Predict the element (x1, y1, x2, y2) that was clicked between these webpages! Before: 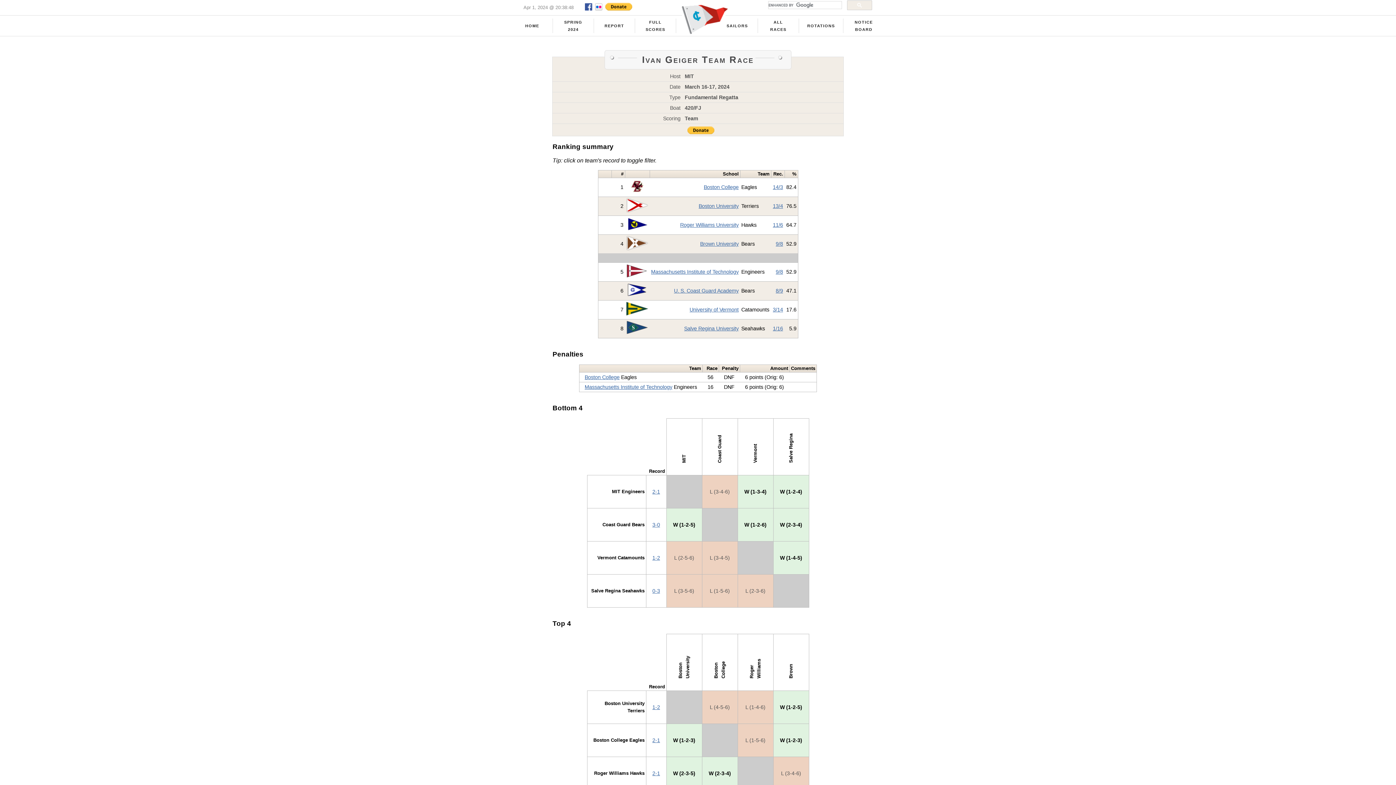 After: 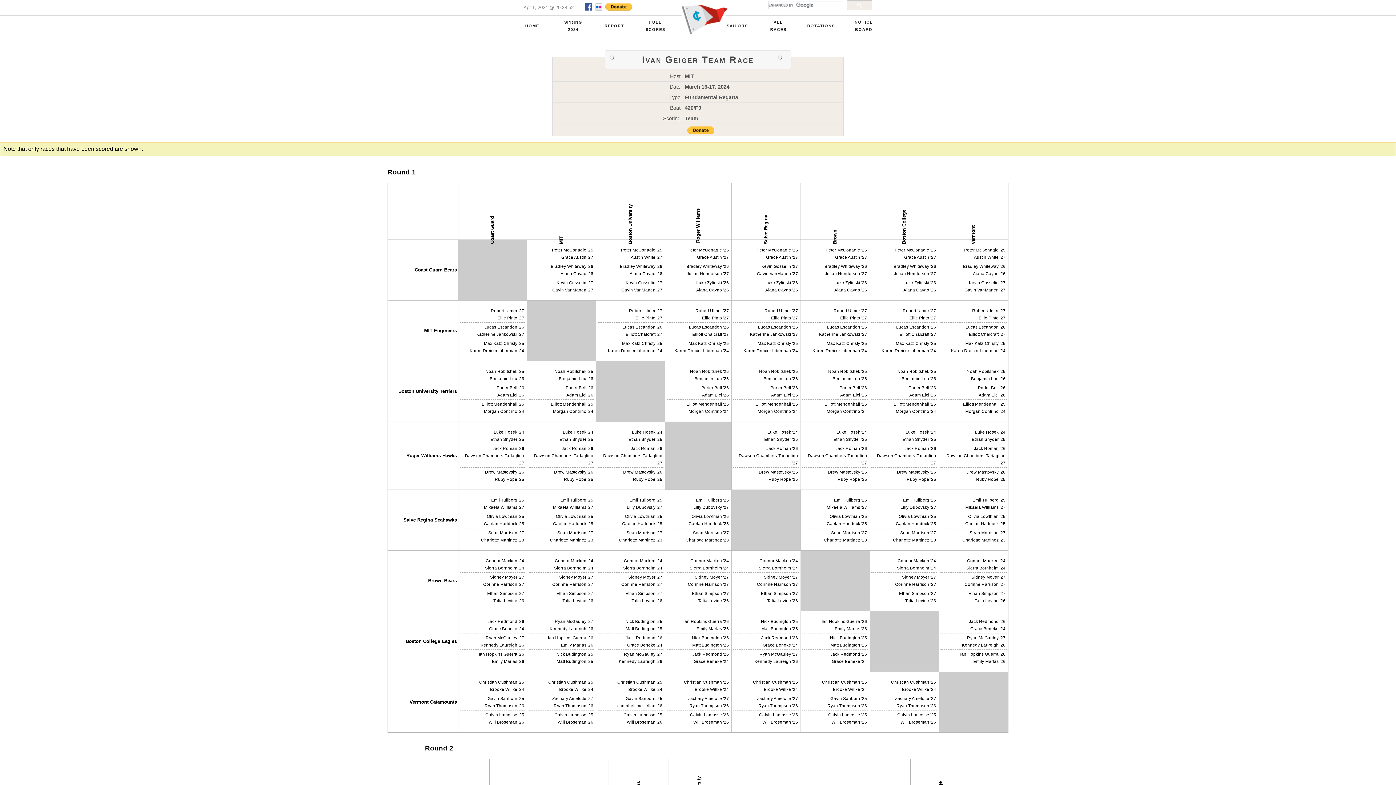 Action: label: SAILORS bbox: (726, 23, 748, 28)